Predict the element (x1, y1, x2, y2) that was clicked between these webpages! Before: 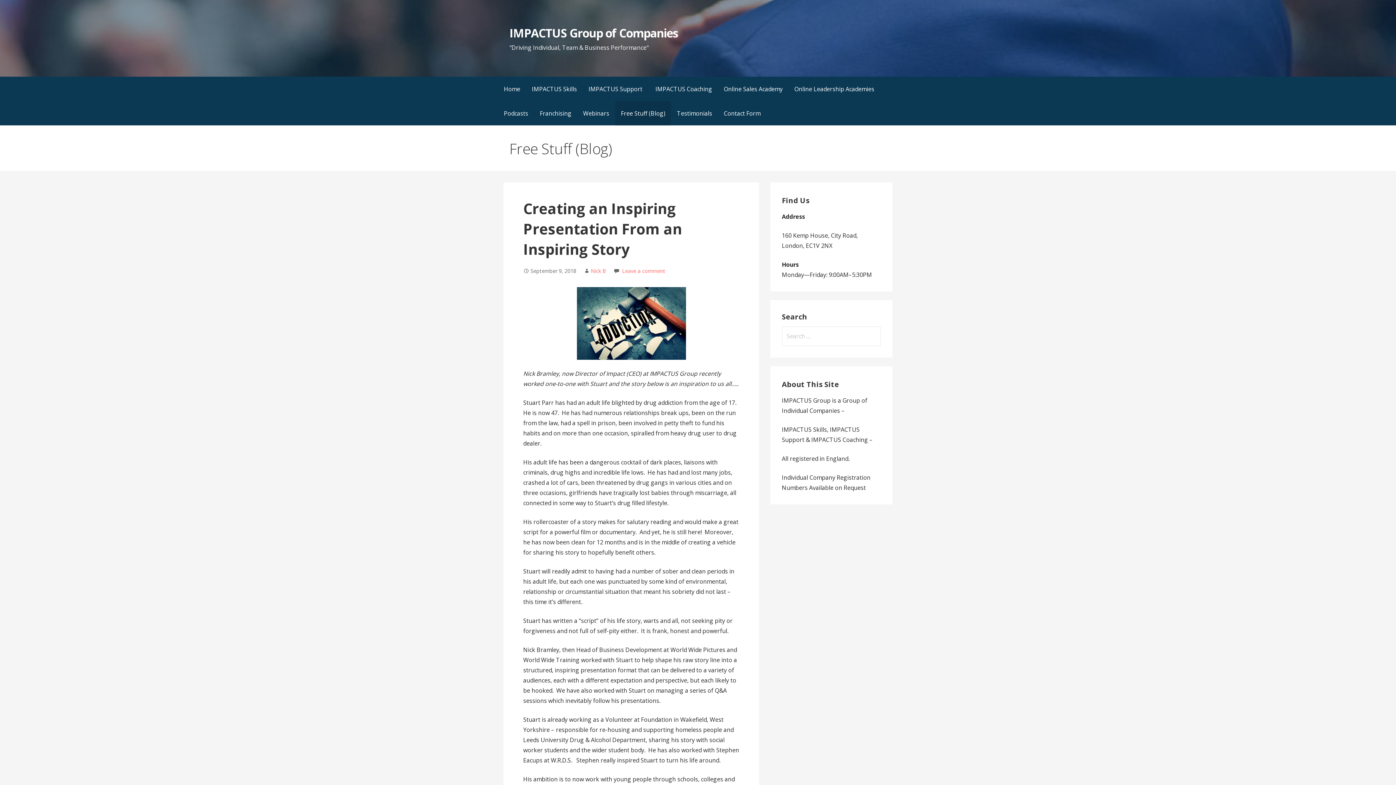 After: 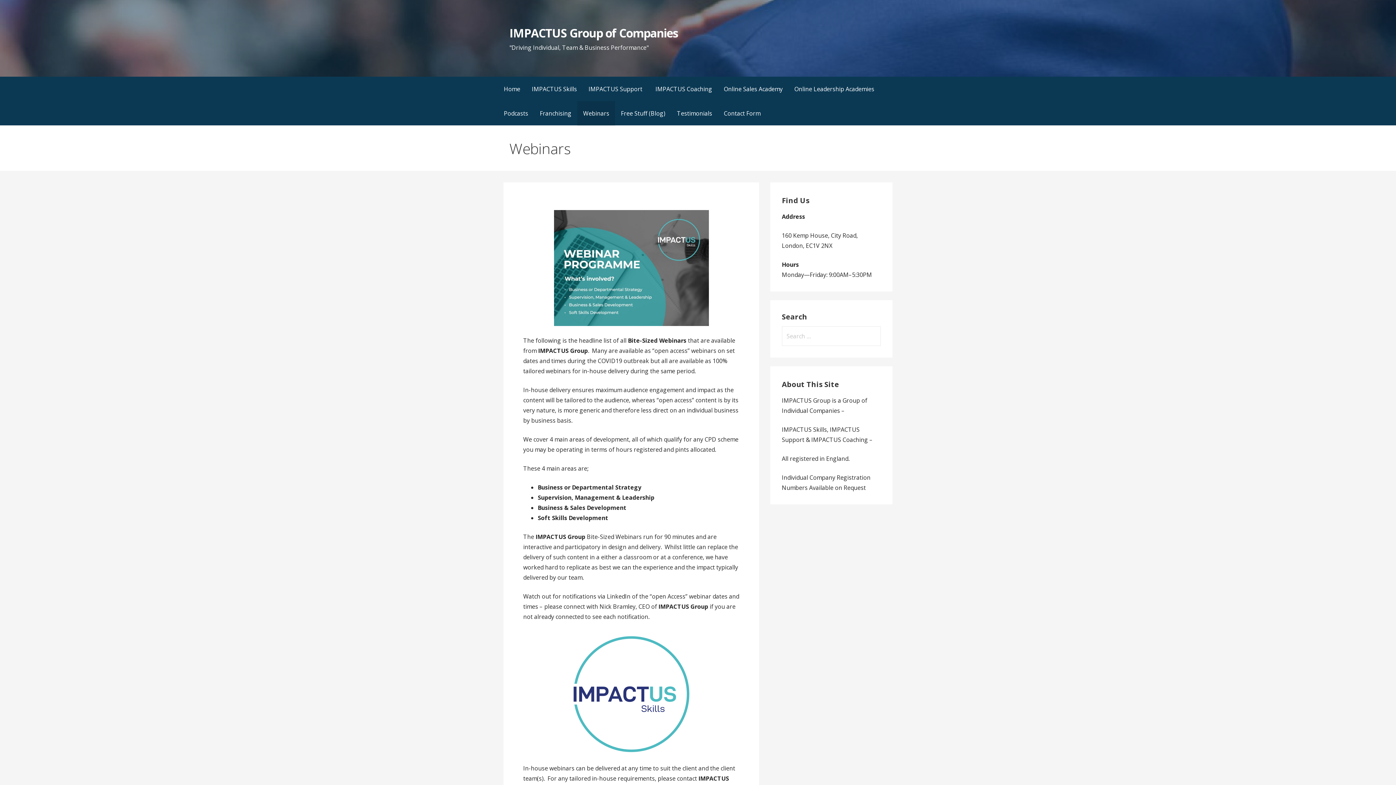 Action: label: Webinars bbox: (577, 101, 615, 125)